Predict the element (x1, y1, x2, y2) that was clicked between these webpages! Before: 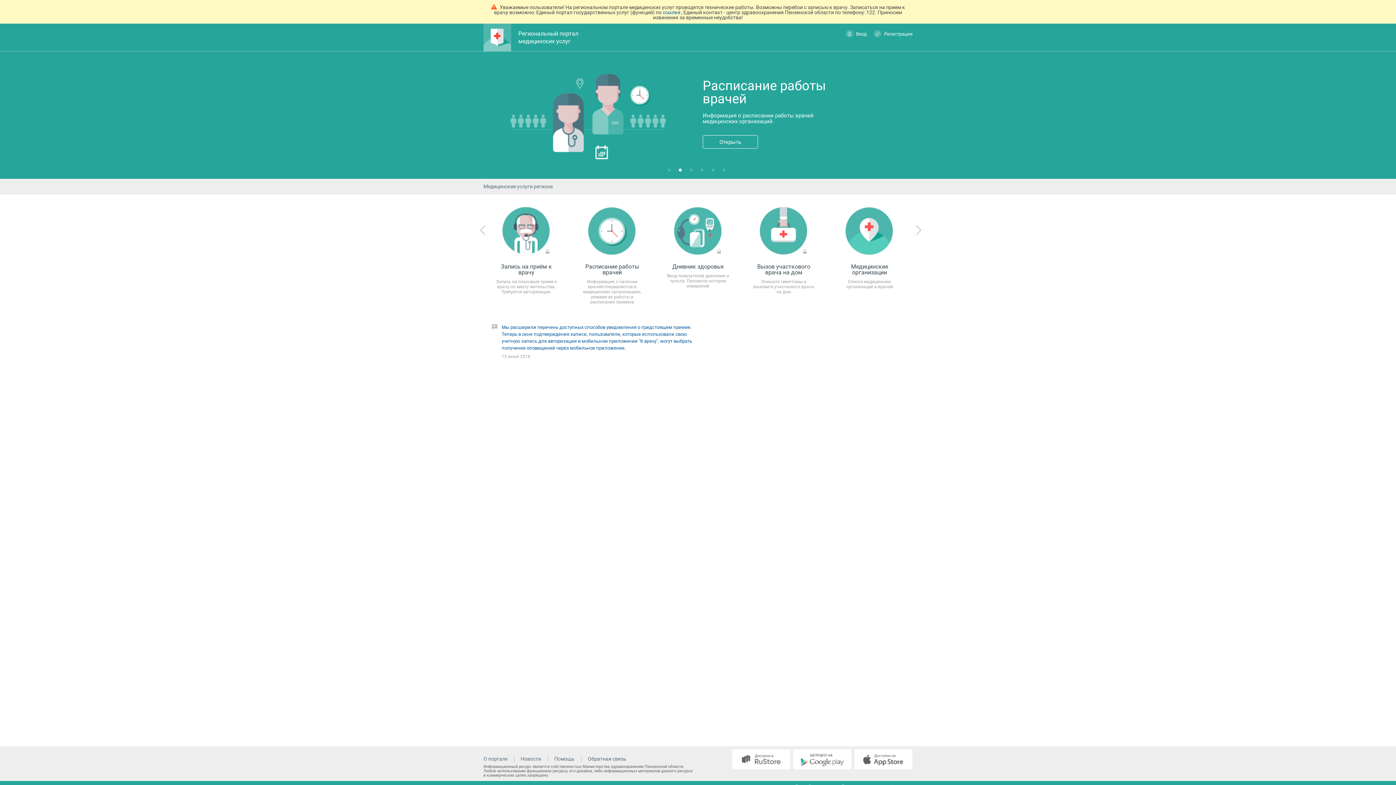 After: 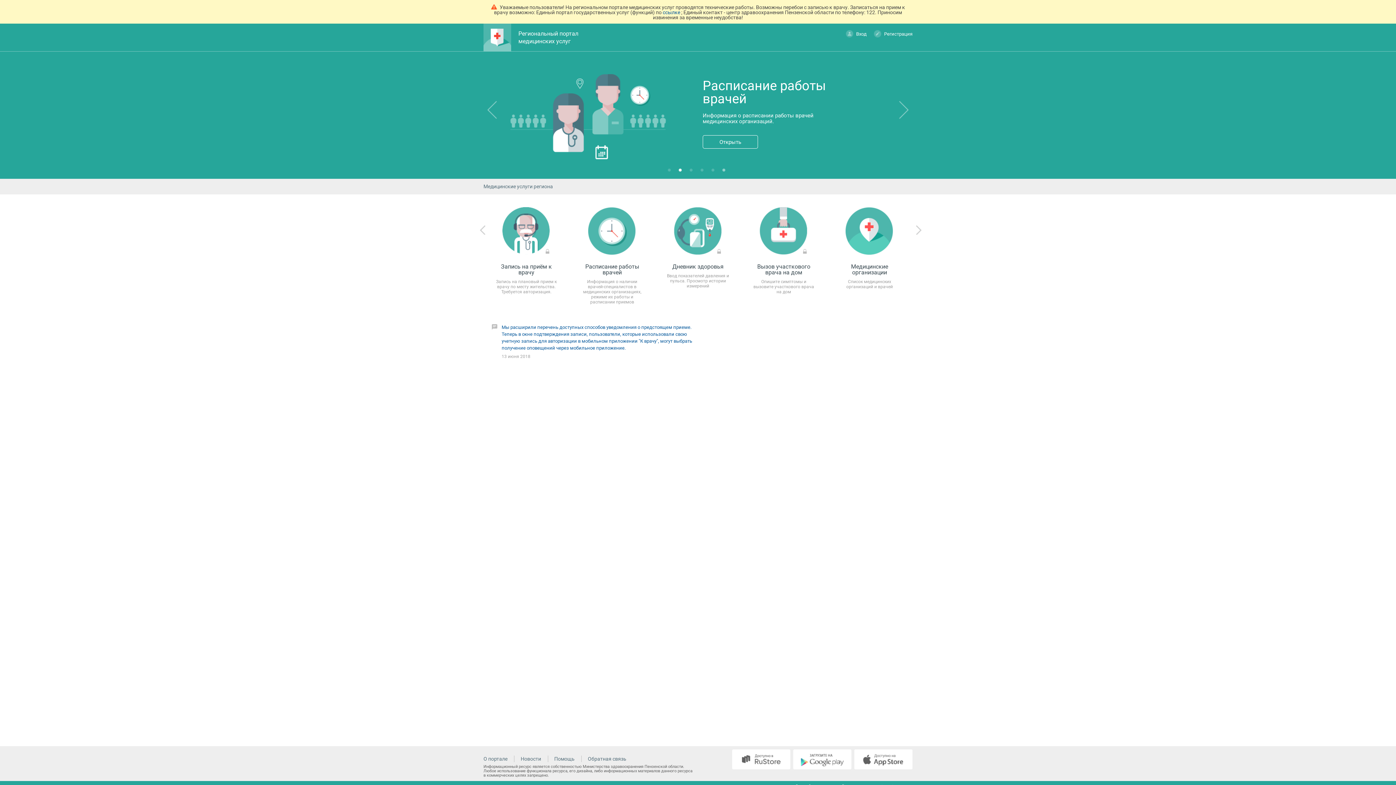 Action: bbox: (721, 168, 729, 175) label: 6